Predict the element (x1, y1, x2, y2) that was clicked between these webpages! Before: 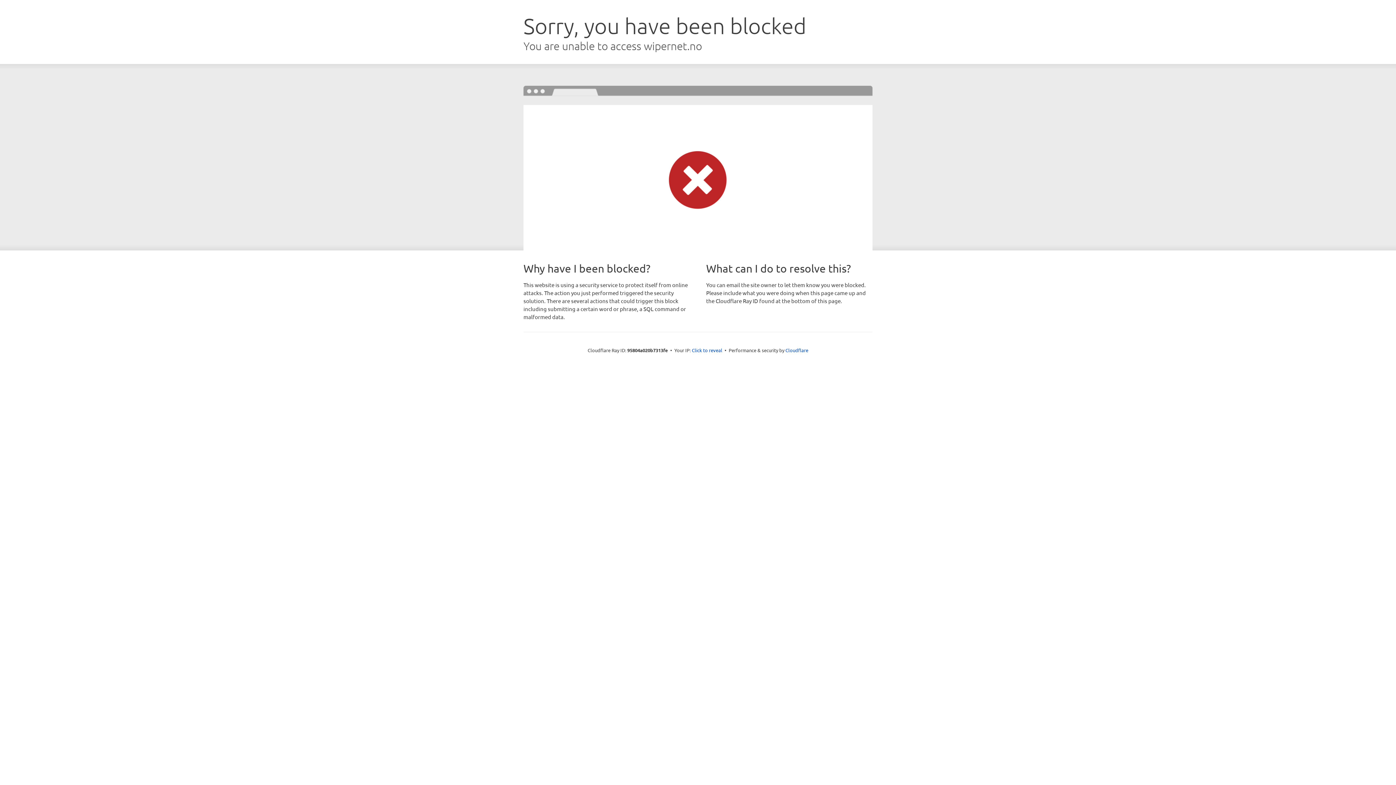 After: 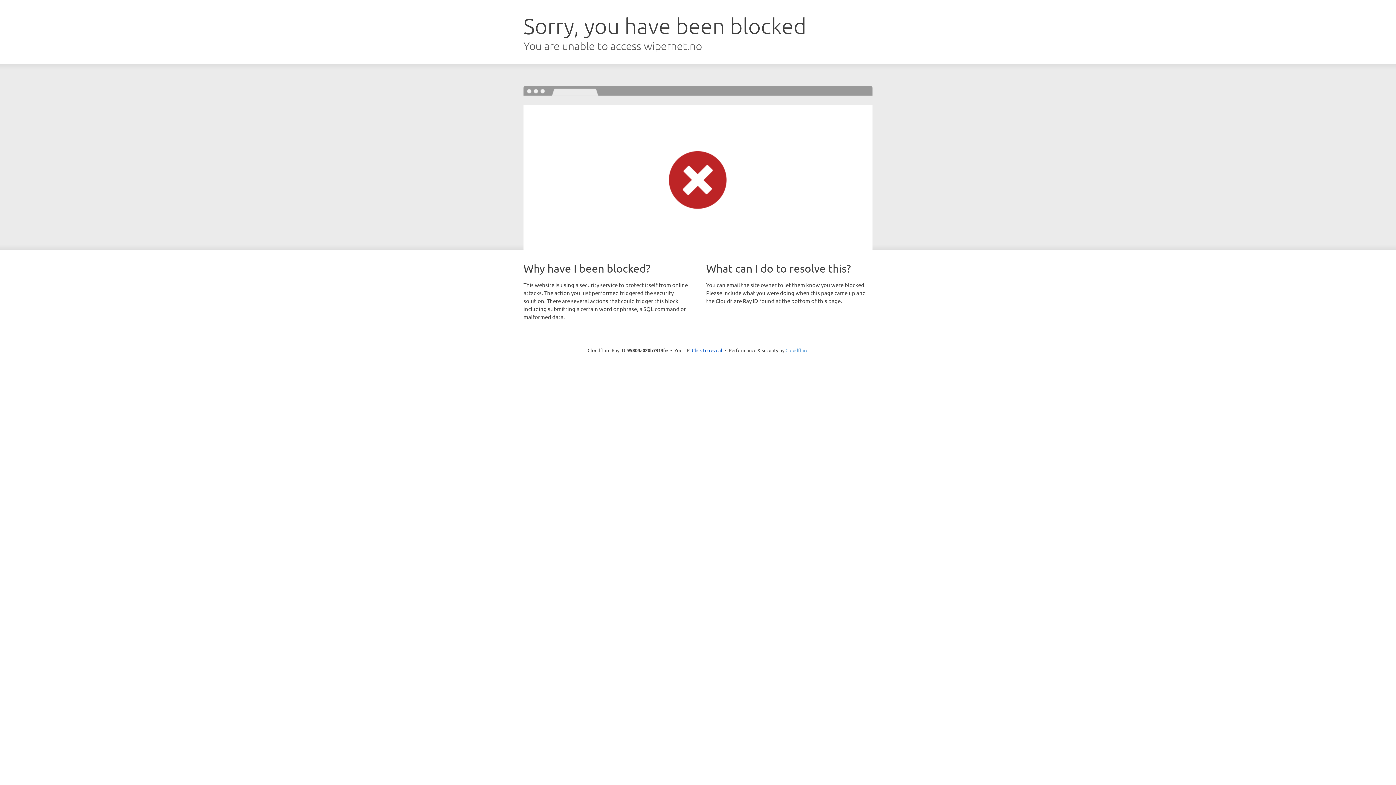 Action: bbox: (785, 347, 808, 353) label: Cloudflare